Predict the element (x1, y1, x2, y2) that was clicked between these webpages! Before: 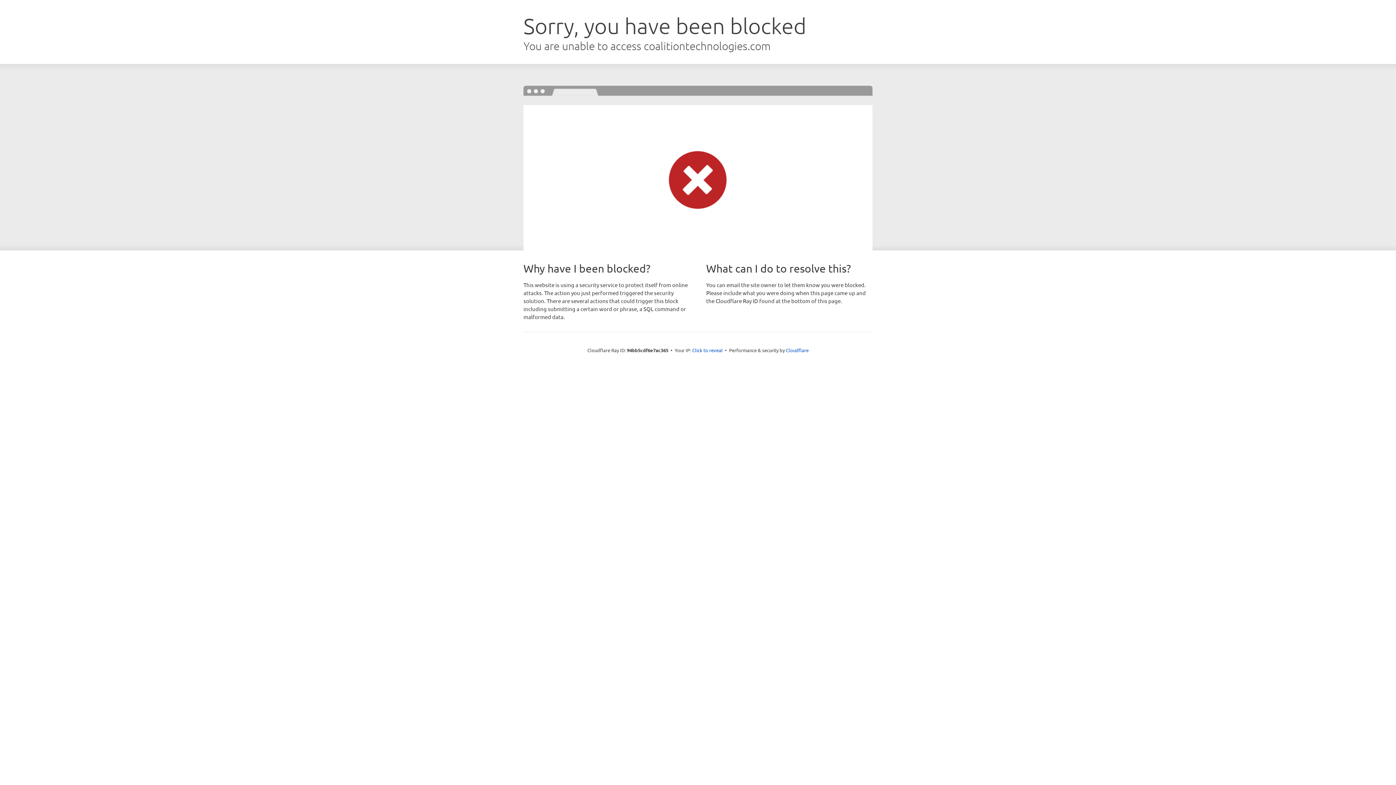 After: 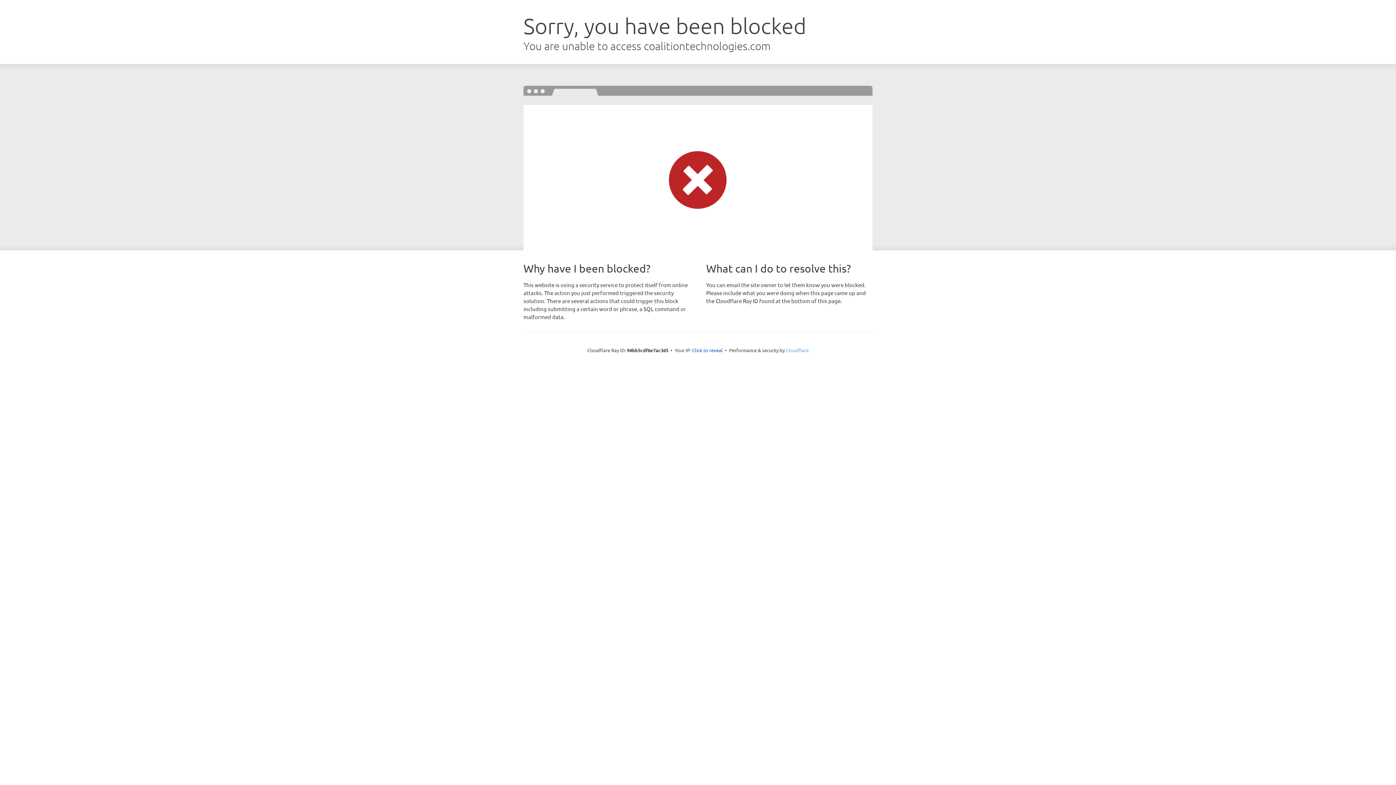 Action: bbox: (786, 347, 808, 353) label: Cloudflare